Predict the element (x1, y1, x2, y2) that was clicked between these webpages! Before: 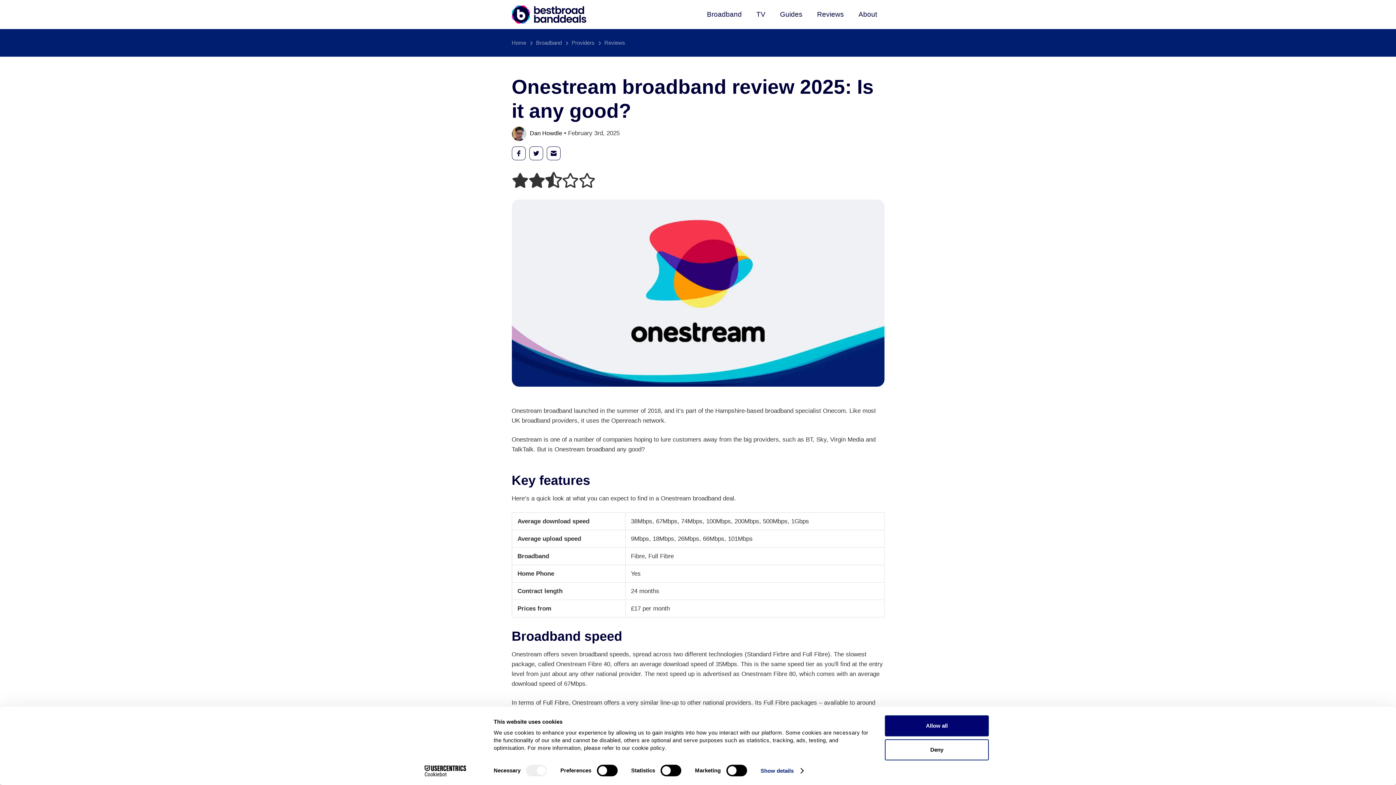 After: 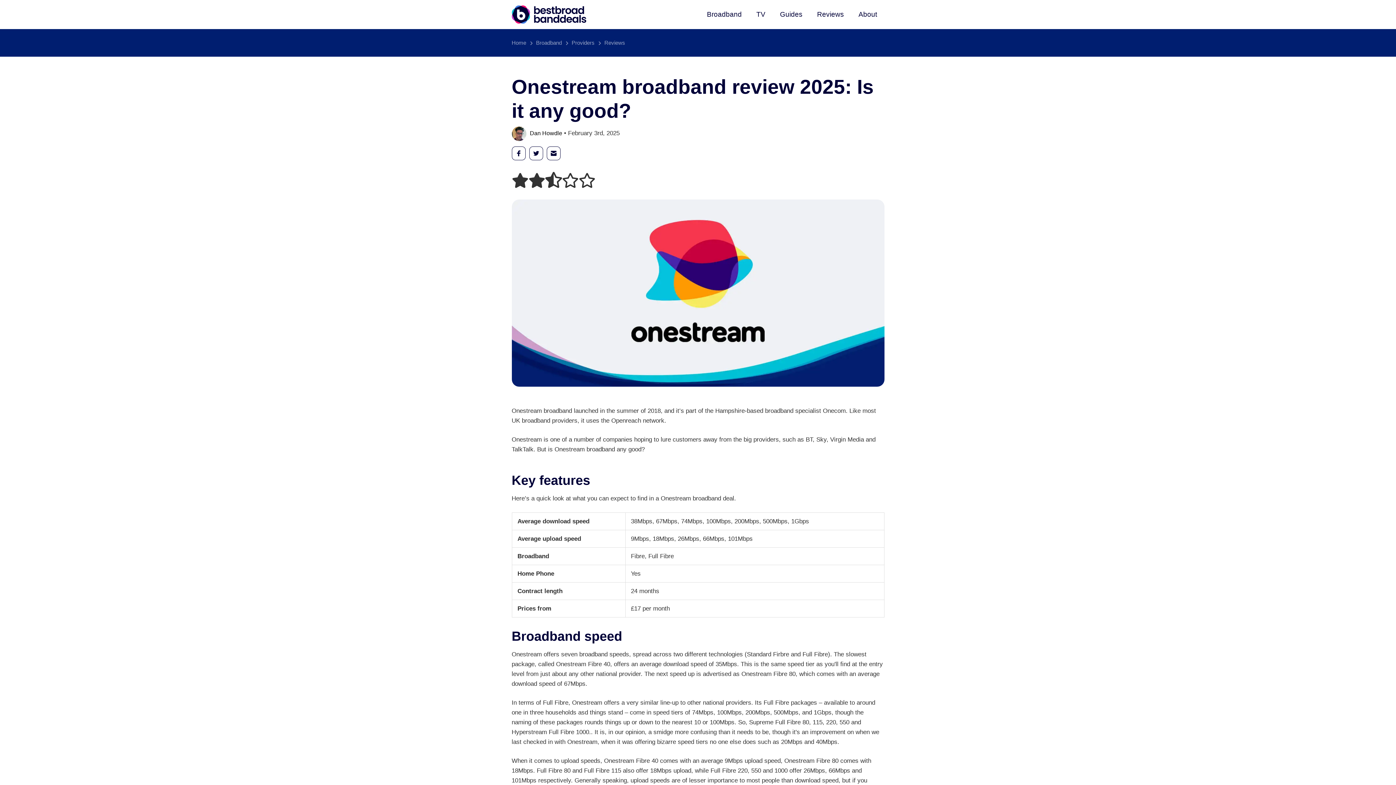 Action: bbox: (885, 739, 989, 760) label: Deny